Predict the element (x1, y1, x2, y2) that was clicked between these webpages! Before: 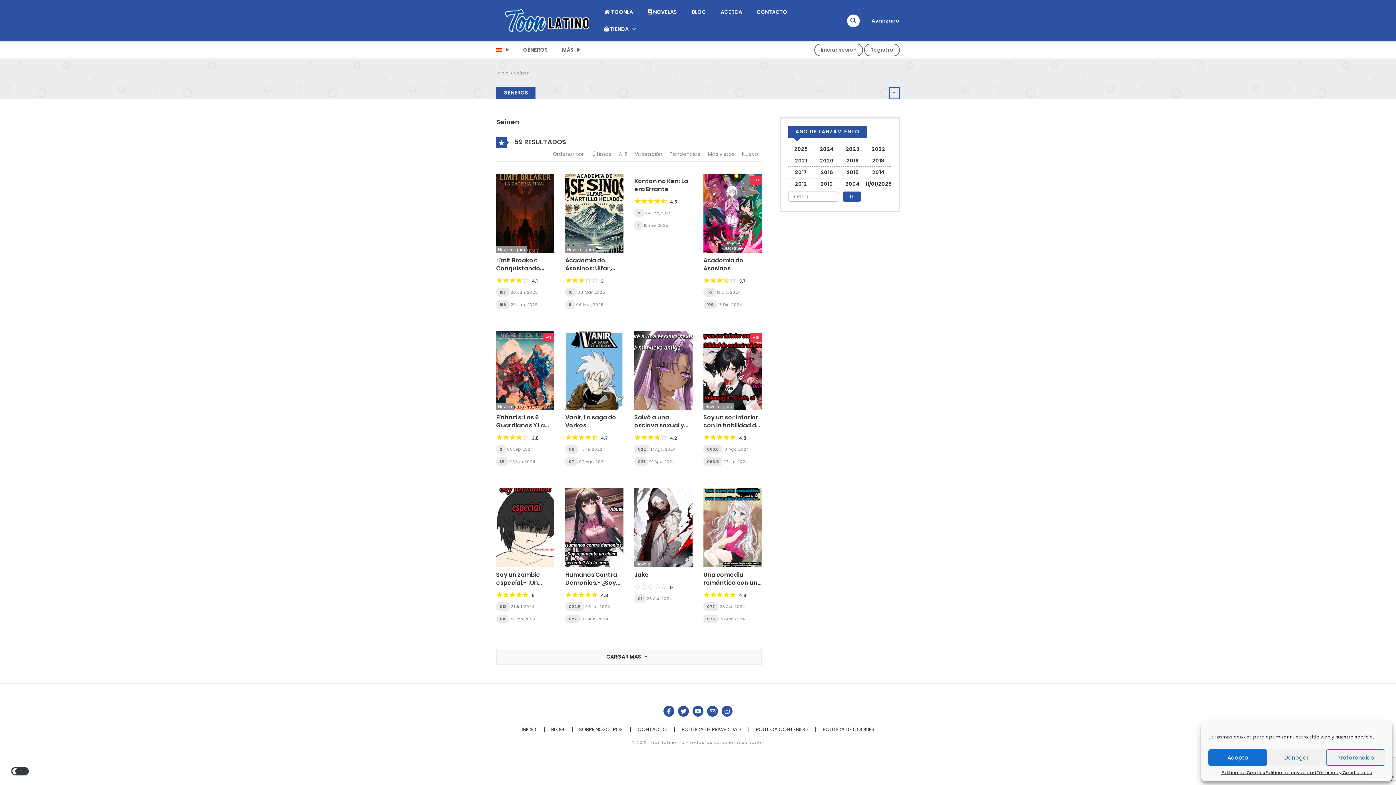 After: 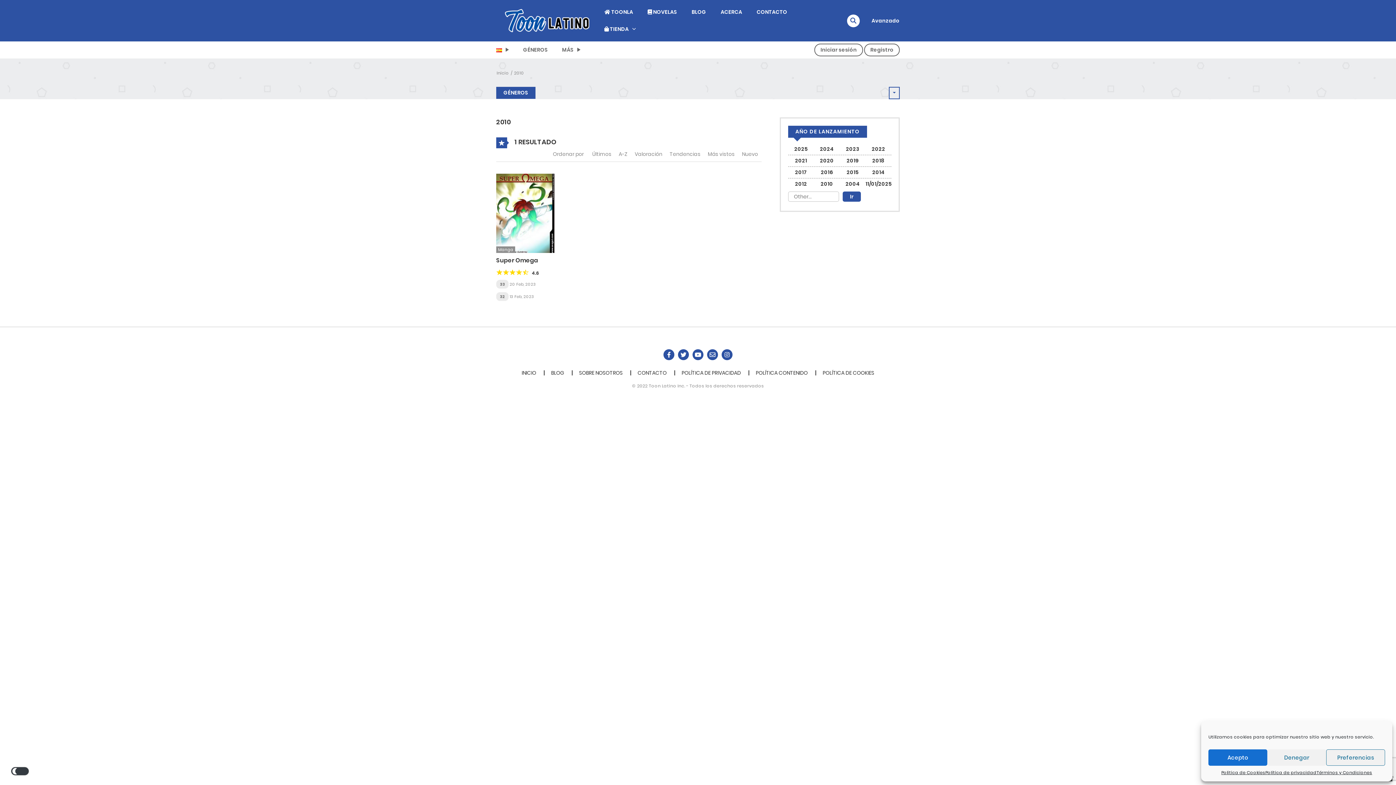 Action: bbox: (814, 180, 840, 188) label: 2010